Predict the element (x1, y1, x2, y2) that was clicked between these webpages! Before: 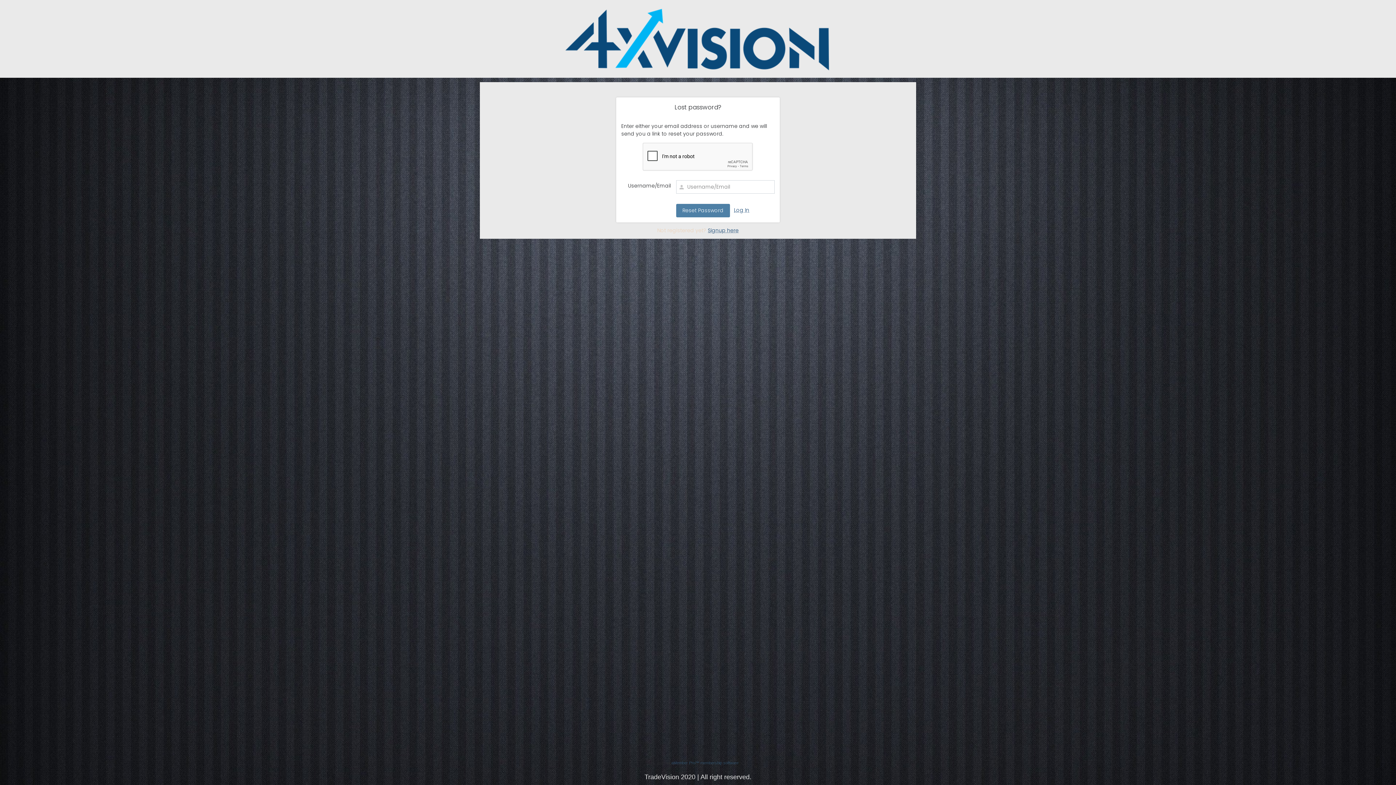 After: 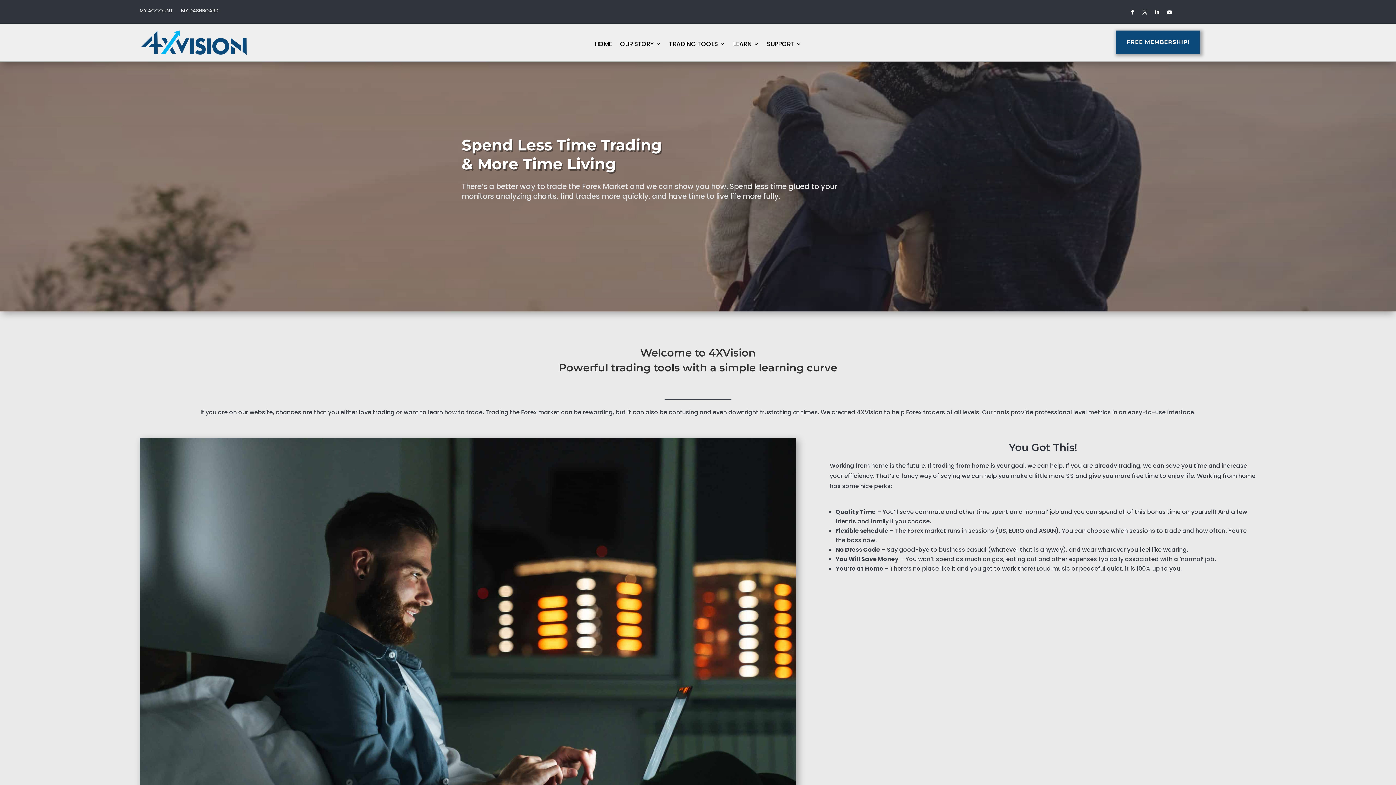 Action: bbox: (562, 67, 834, 74)